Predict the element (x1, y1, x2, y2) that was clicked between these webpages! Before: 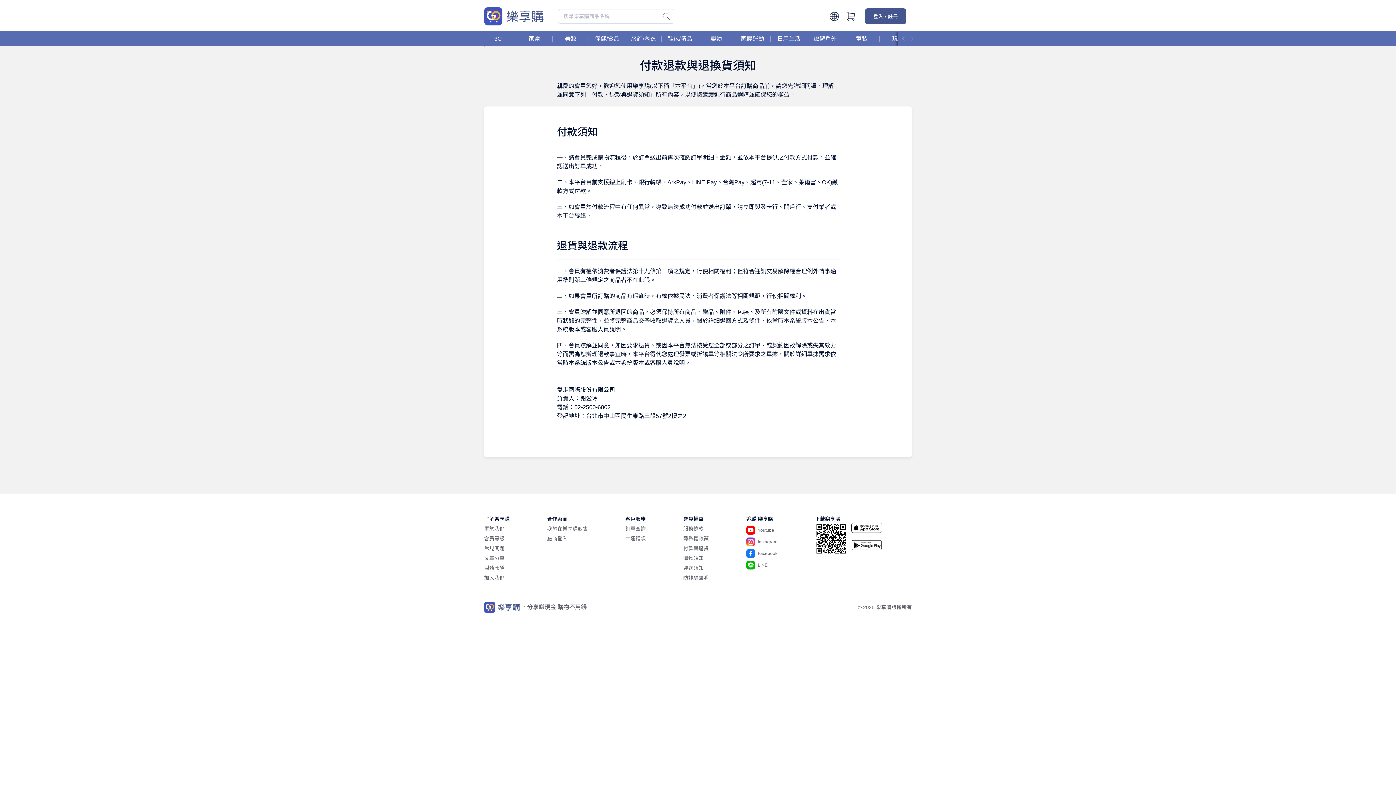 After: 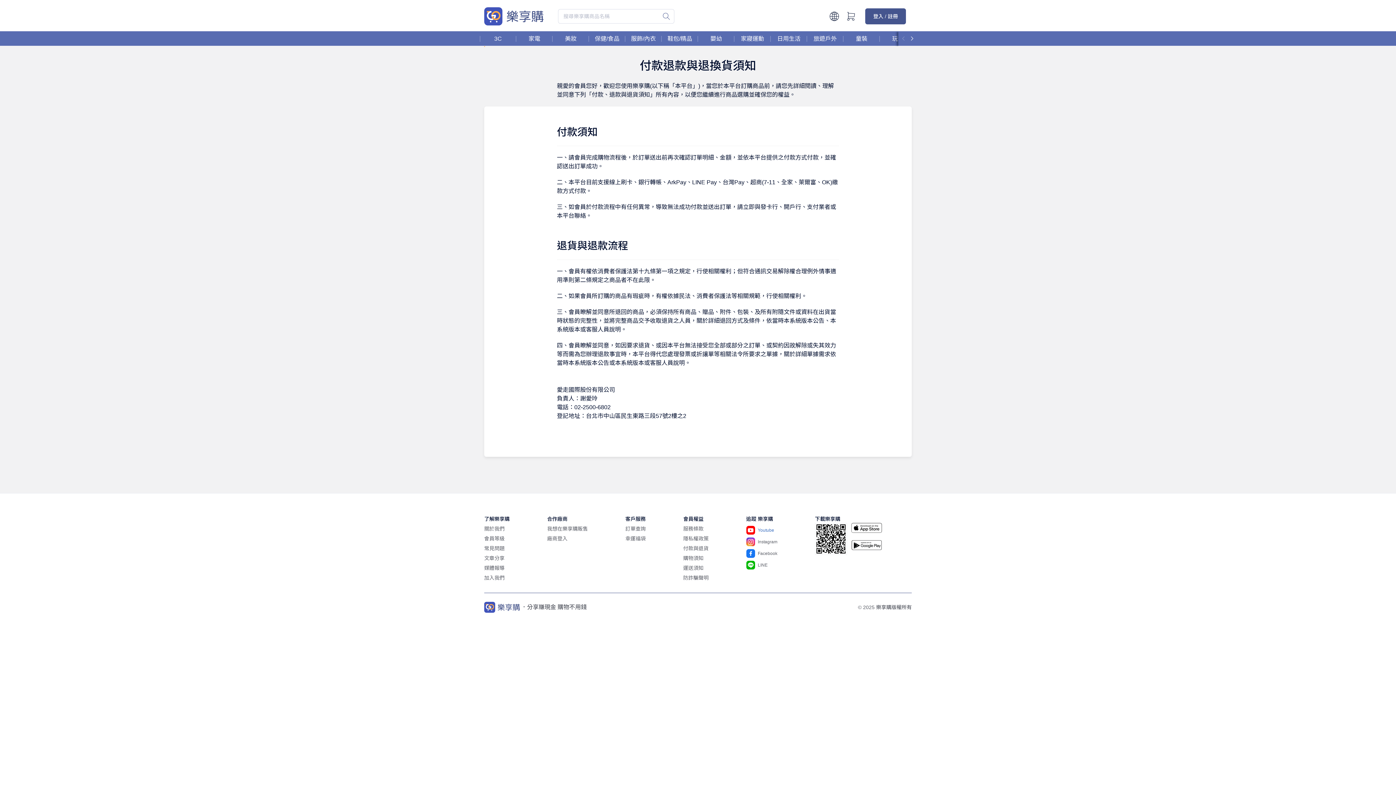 Action: label: Youtube bbox: (746, 526, 777, 534)